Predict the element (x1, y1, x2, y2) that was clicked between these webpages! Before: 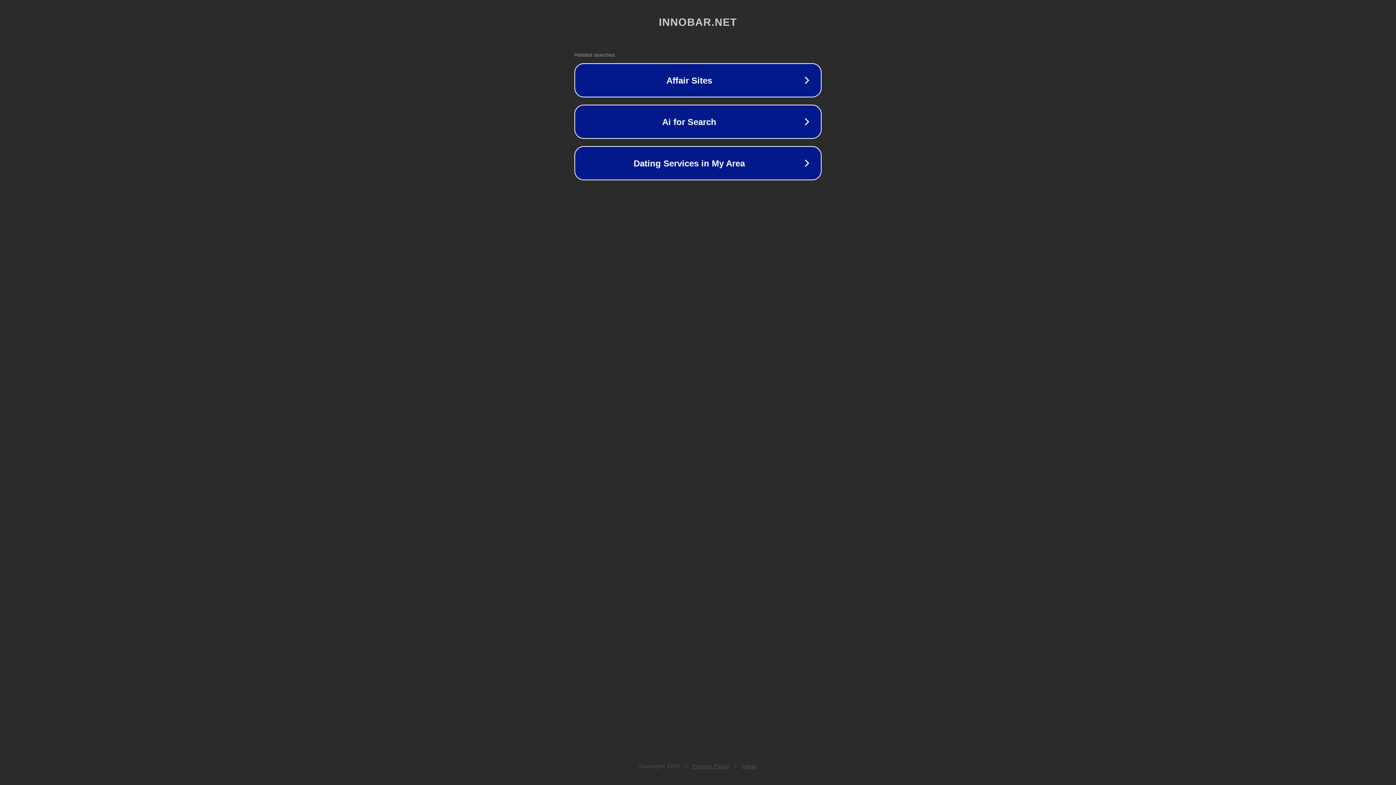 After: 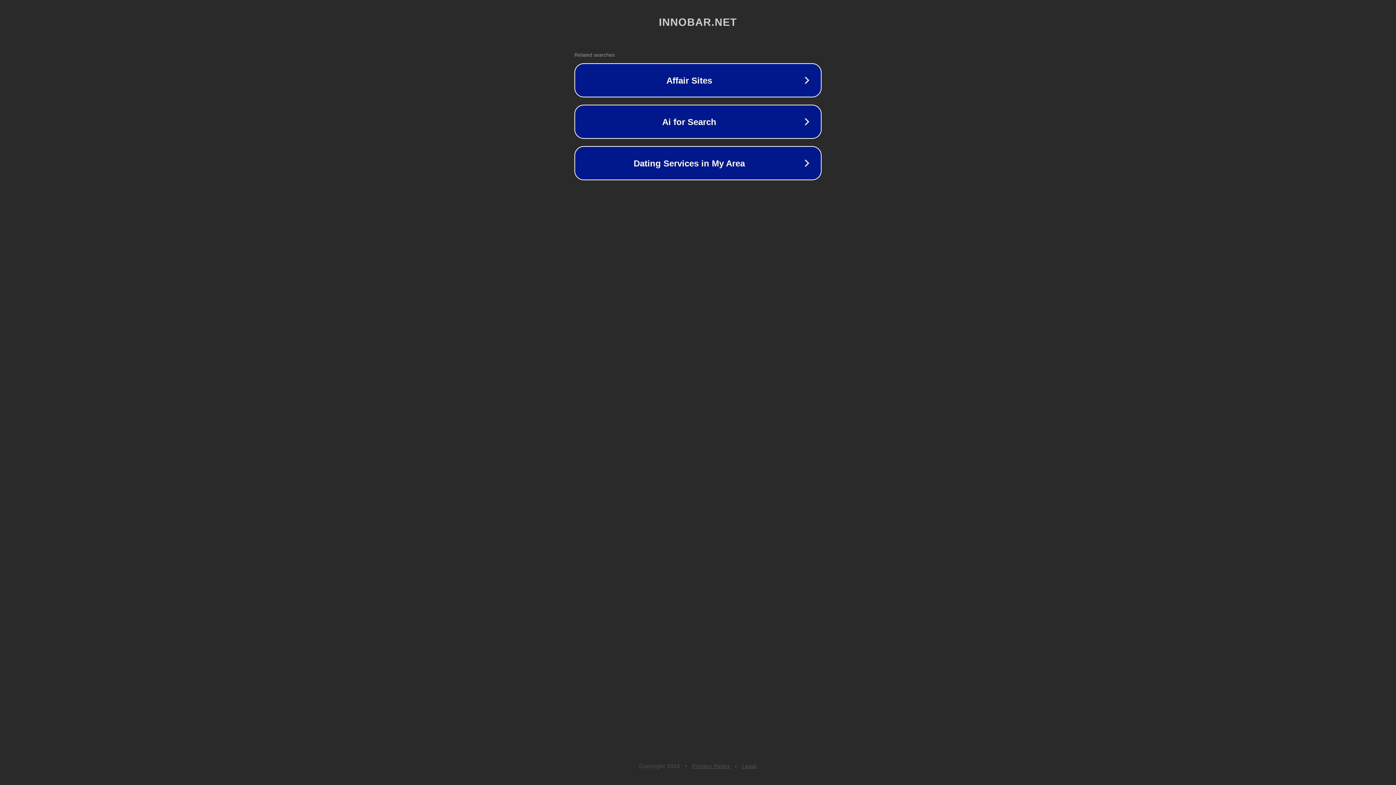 Action: label: Legal bbox: (742, 763, 757, 769)